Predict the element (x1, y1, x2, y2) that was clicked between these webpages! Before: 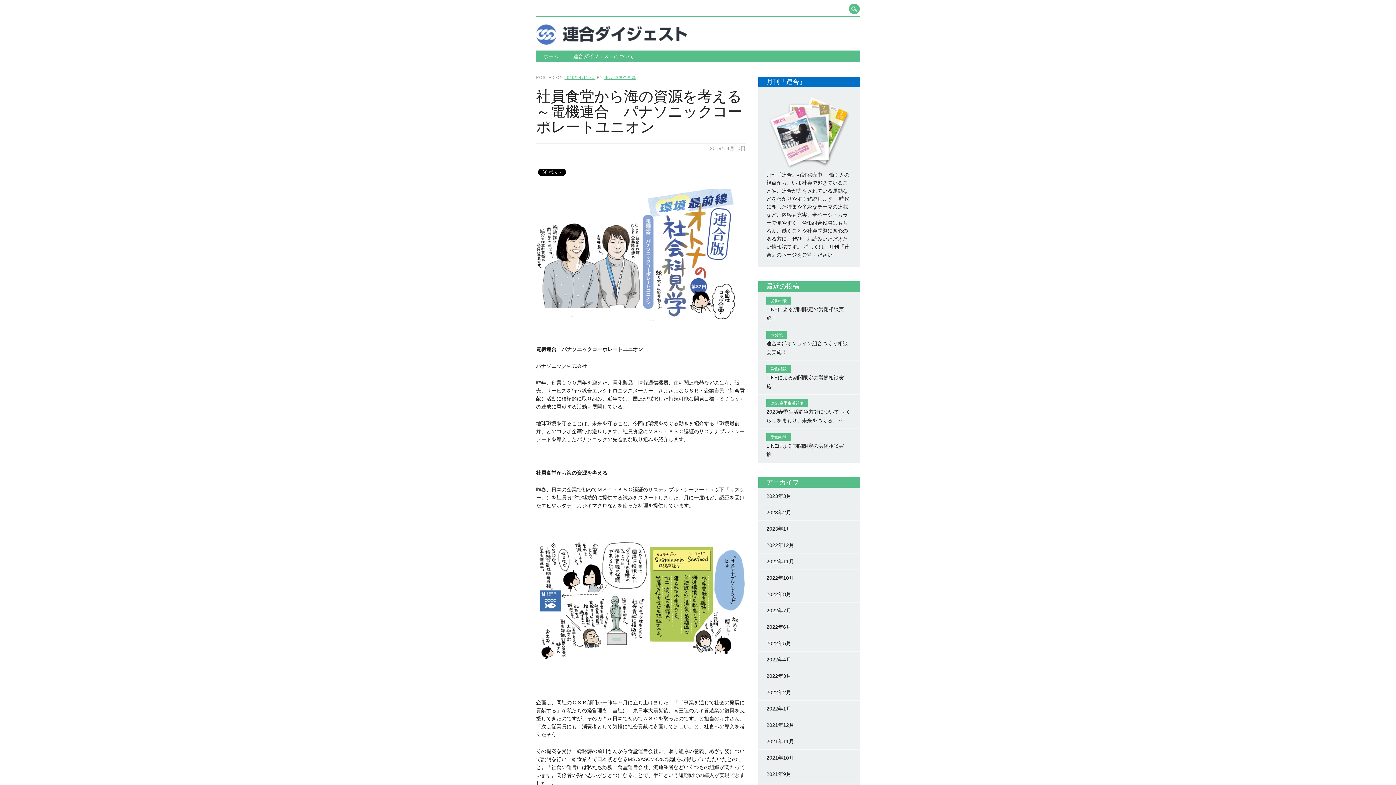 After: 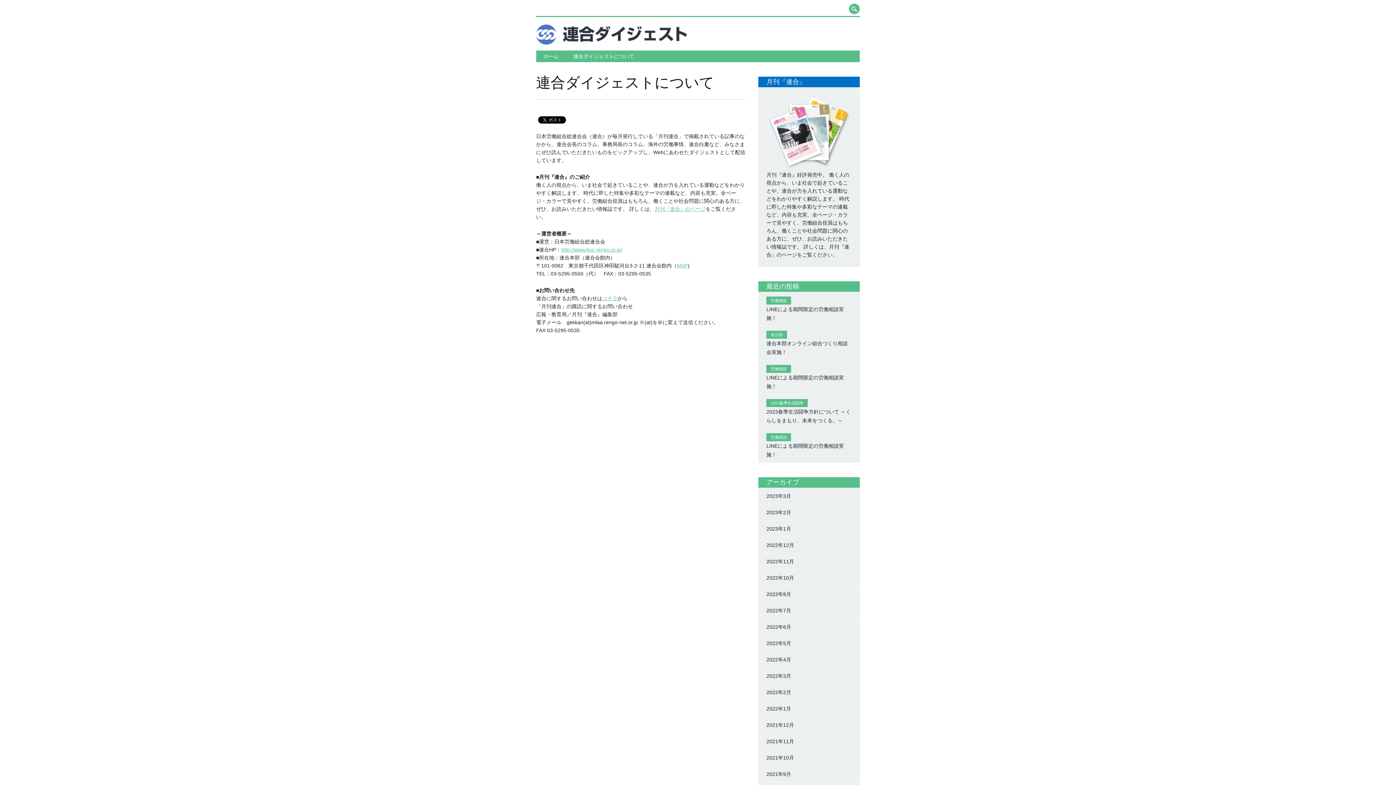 Action: bbox: (566, 50, 641, 62) label: 連合ダイジェストについて